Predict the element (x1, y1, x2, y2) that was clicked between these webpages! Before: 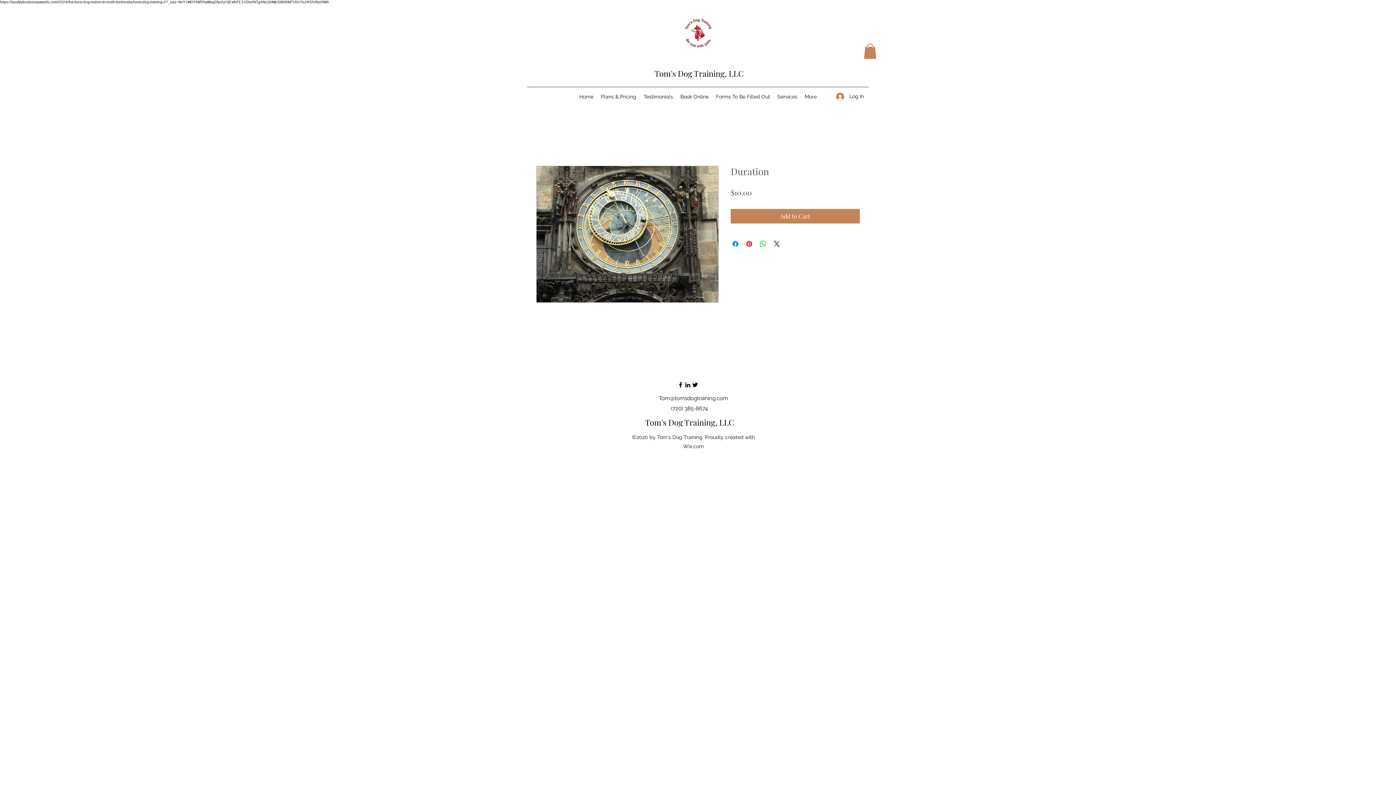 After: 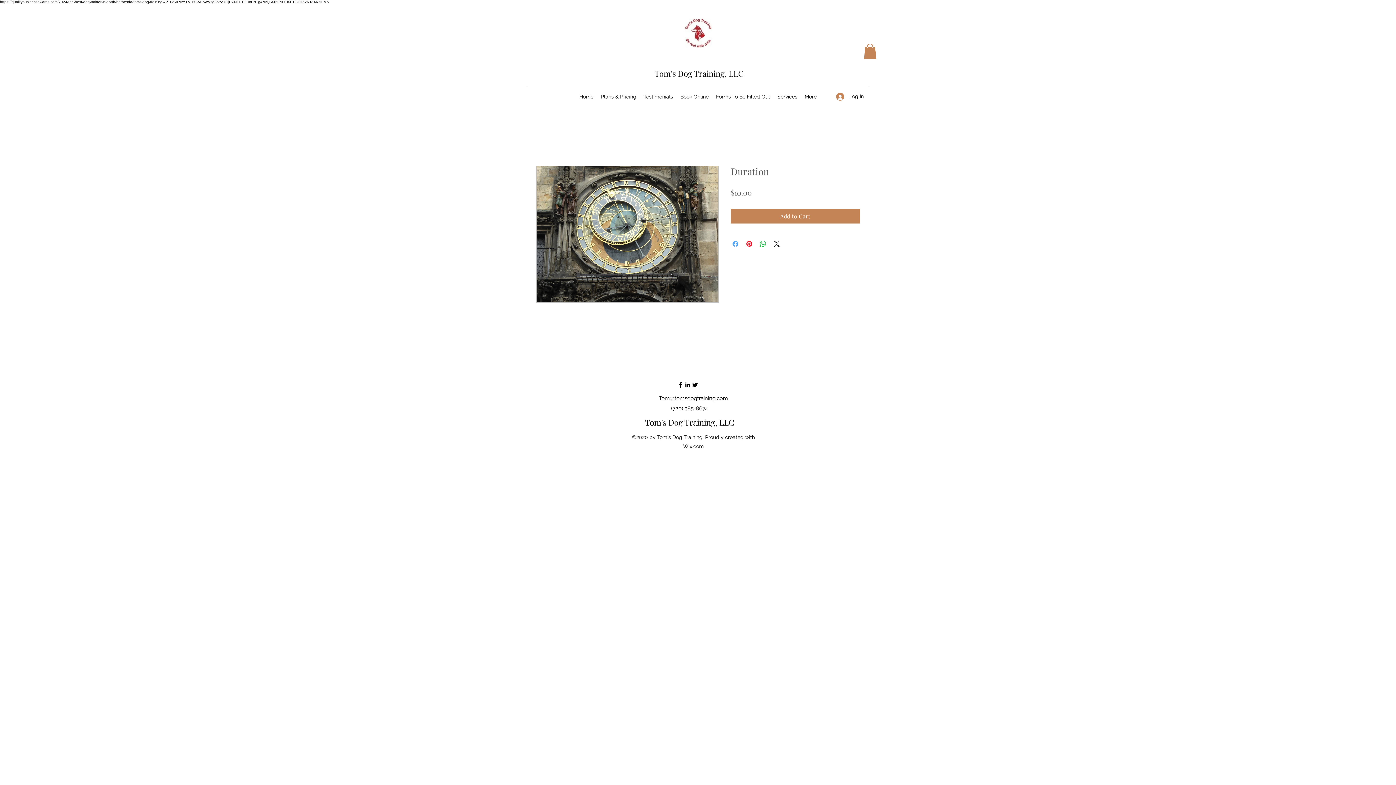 Action: bbox: (731, 239, 740, 248) label: Share on Facebook